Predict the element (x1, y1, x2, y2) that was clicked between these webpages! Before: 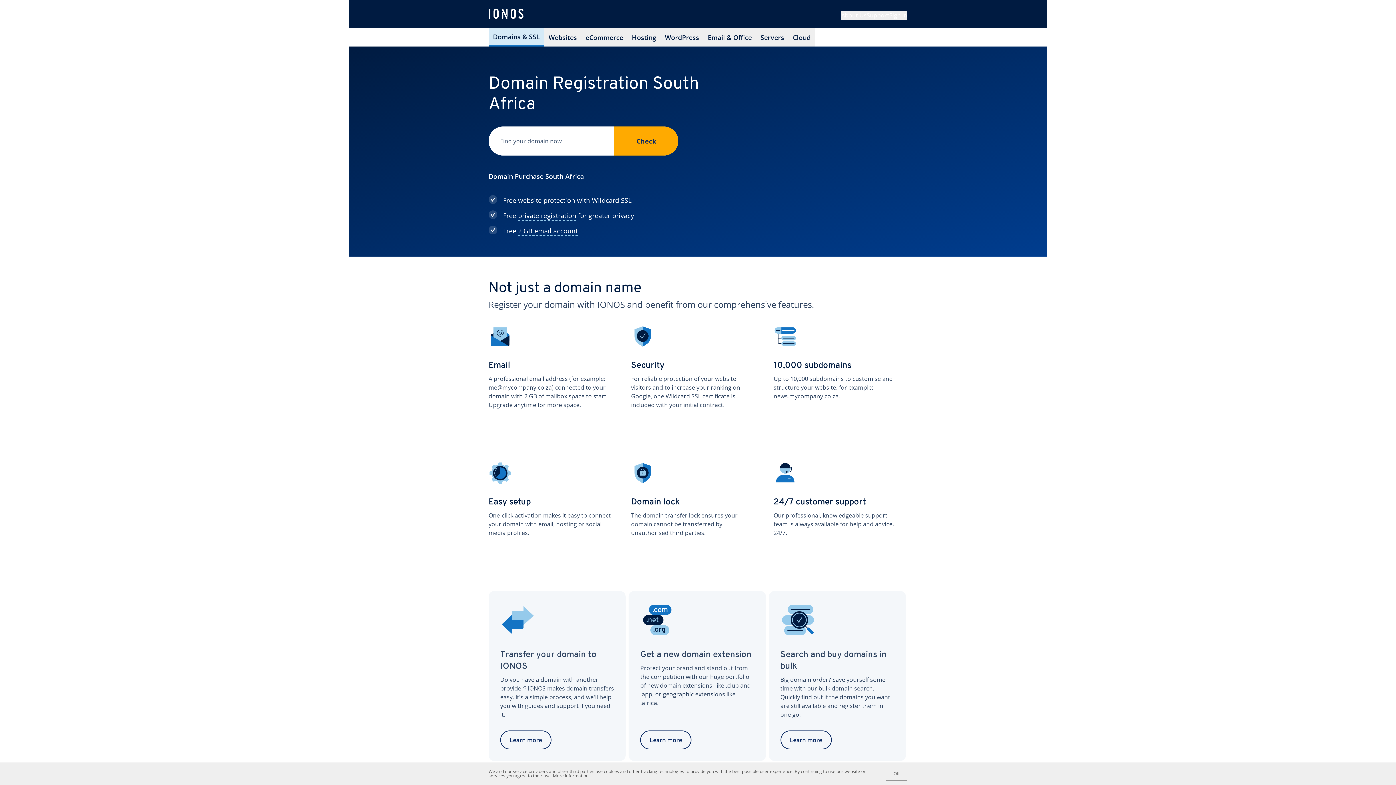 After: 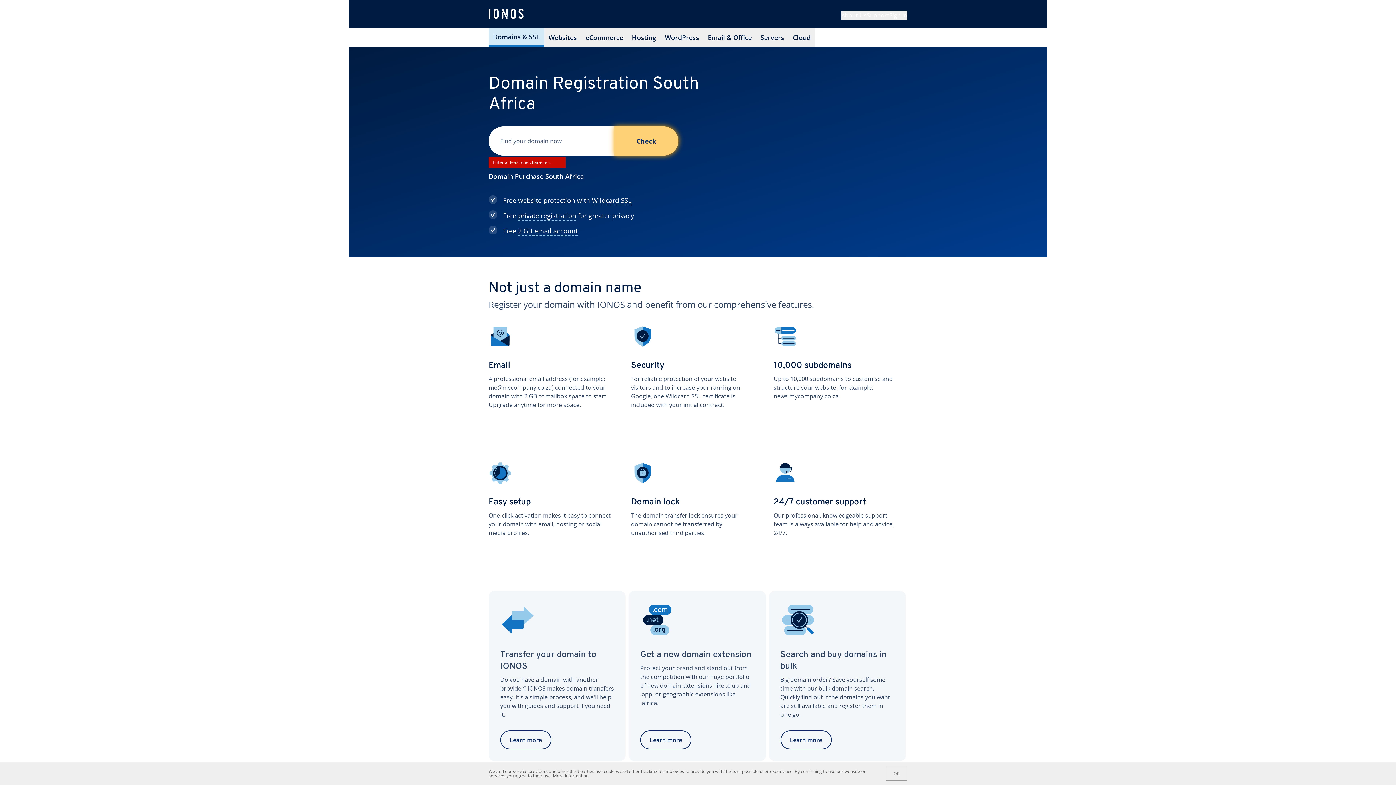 Action: bbox: (614, 126, 678, 155) label: Check